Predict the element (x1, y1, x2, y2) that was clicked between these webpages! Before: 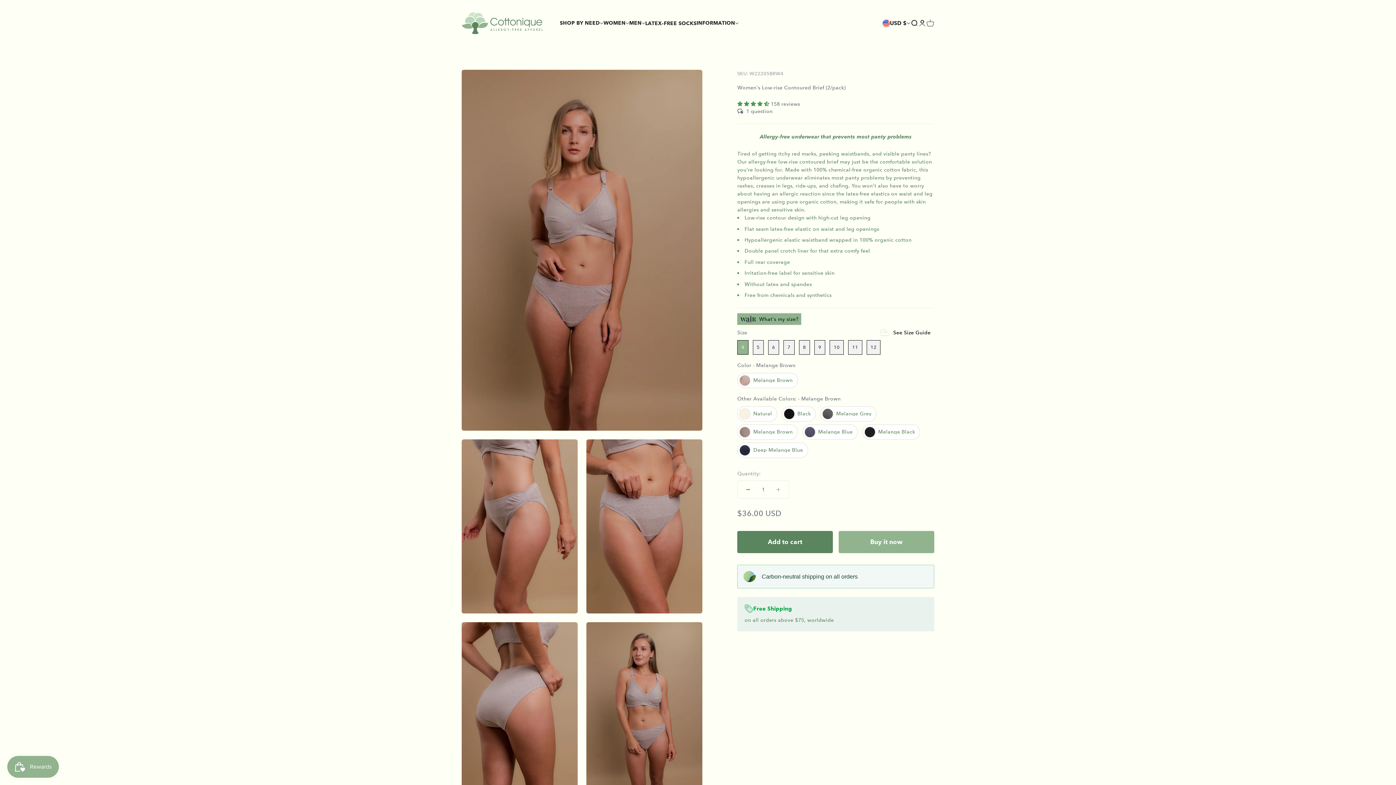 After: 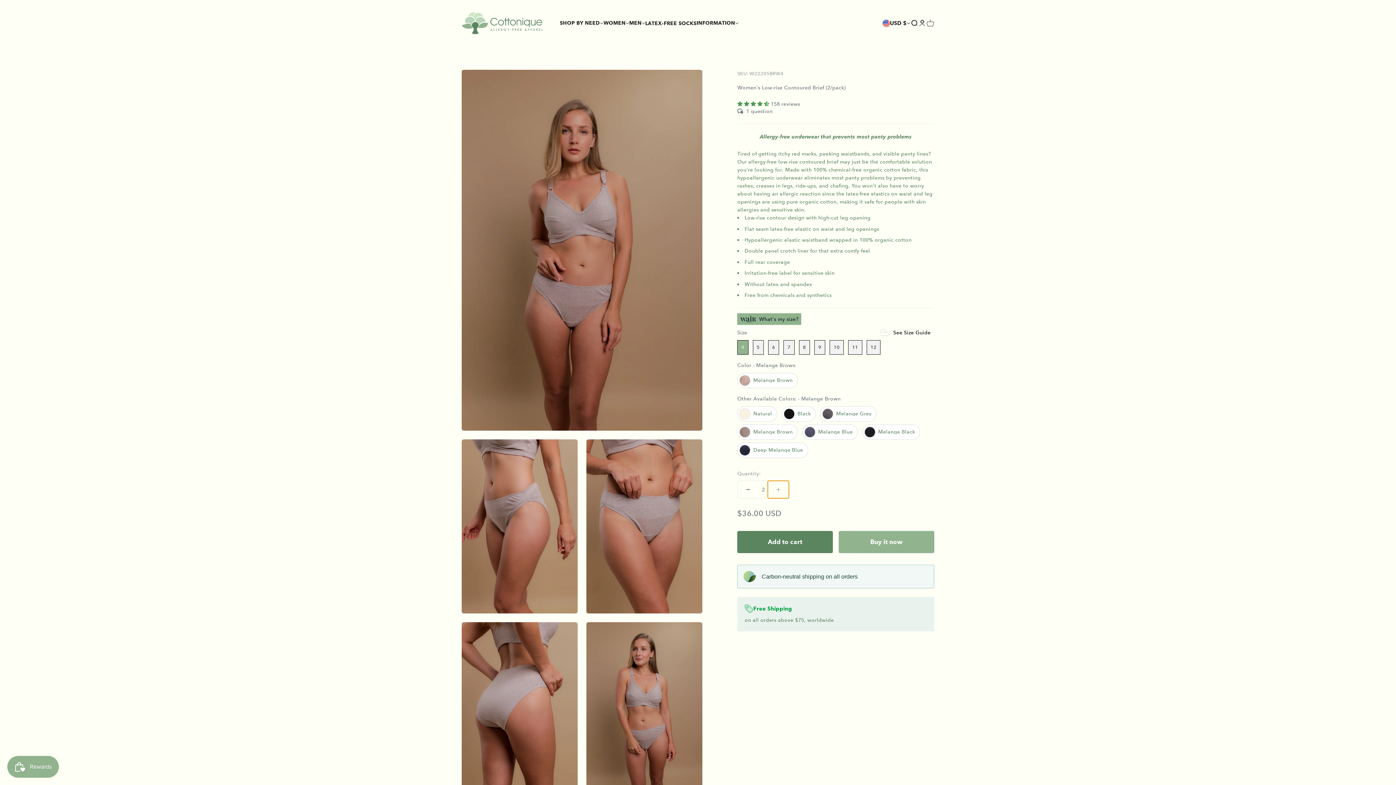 Action: bbox: (768, 480, 789, 498) label: Increase quantity